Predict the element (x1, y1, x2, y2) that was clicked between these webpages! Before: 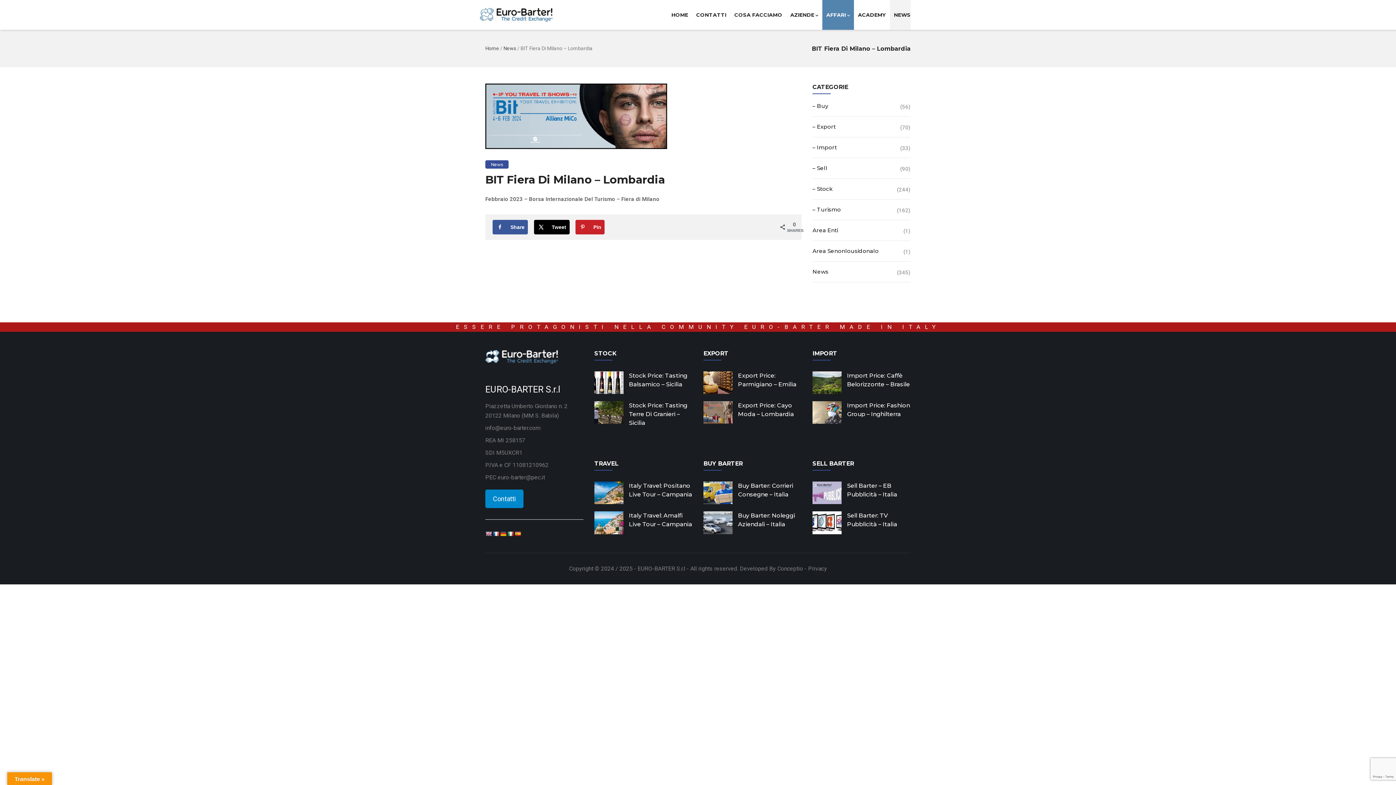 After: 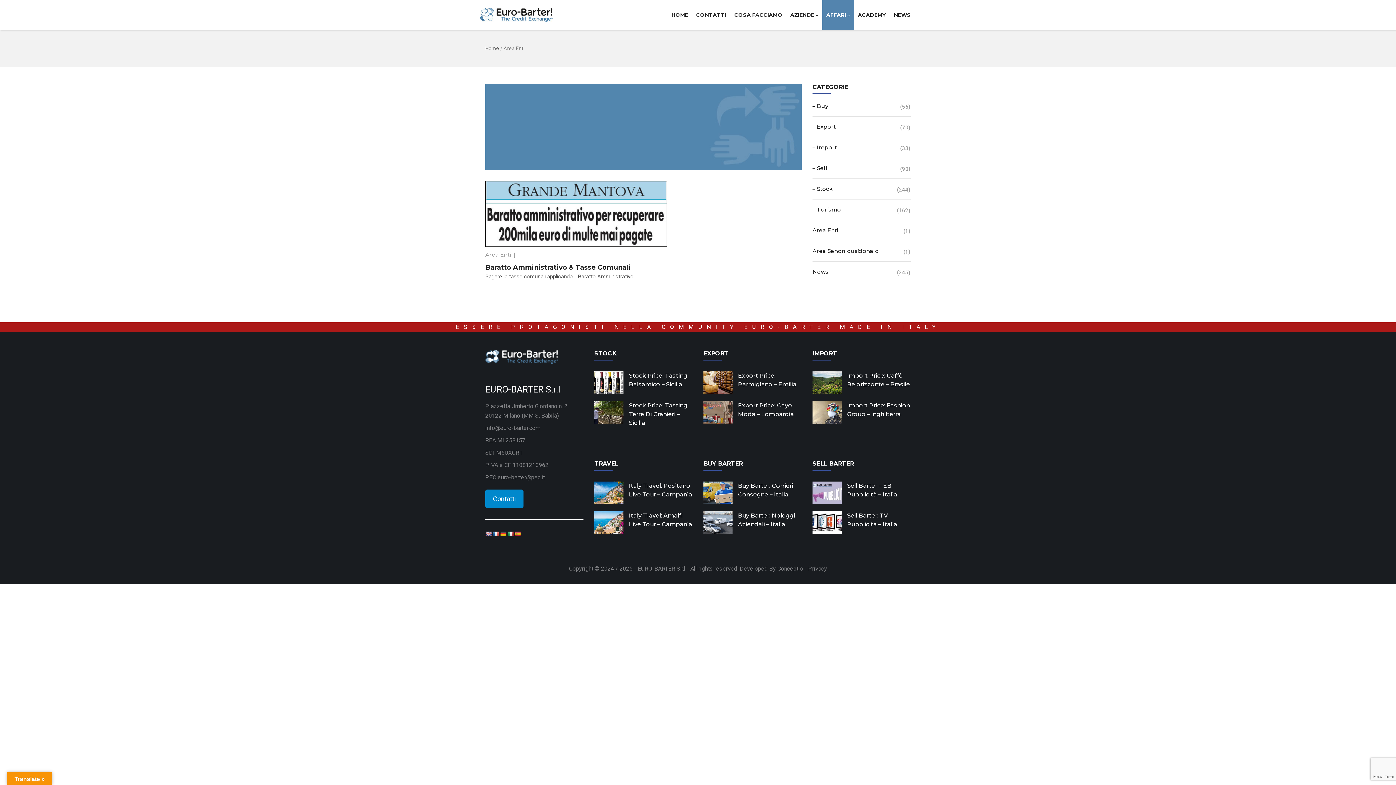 Action: label: Area Enti bbox: (812, 225, 910, 241)